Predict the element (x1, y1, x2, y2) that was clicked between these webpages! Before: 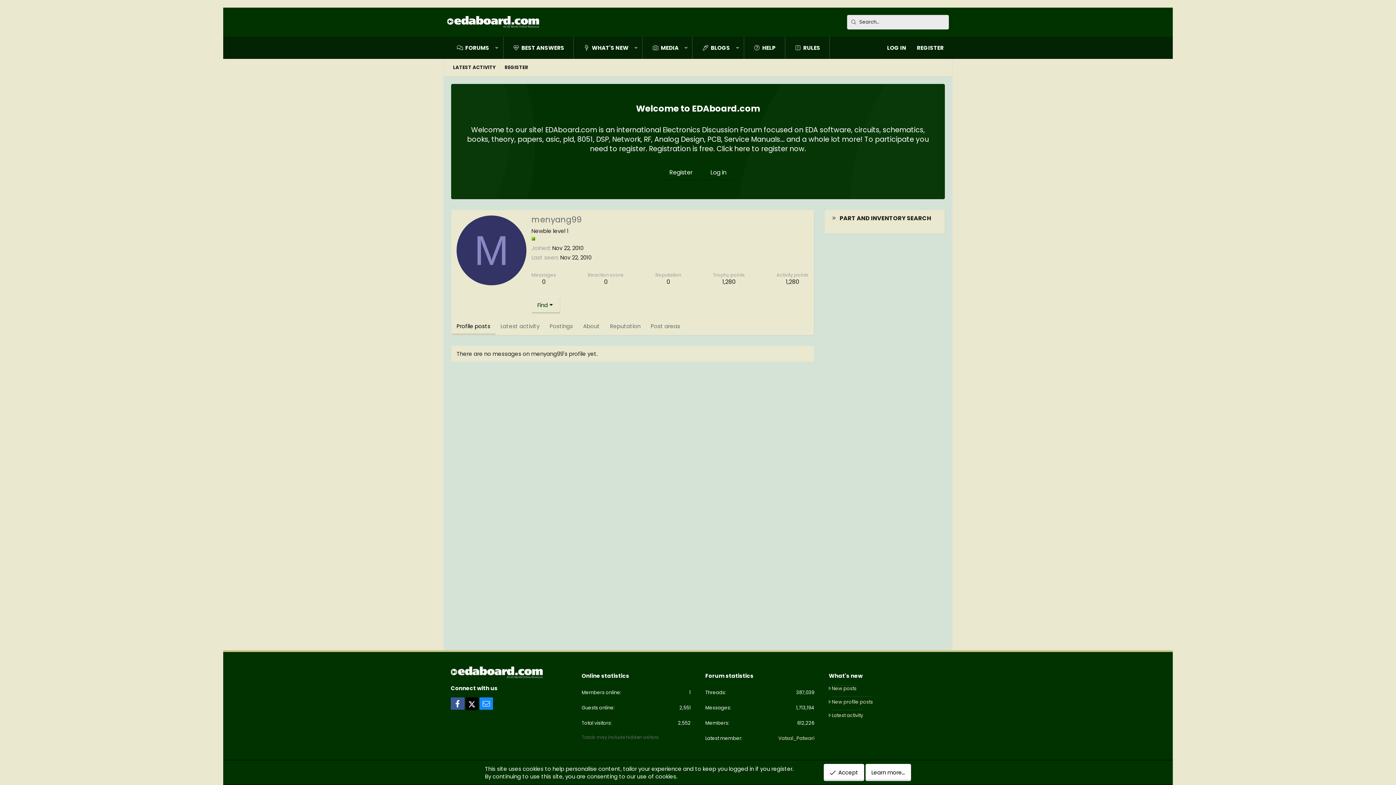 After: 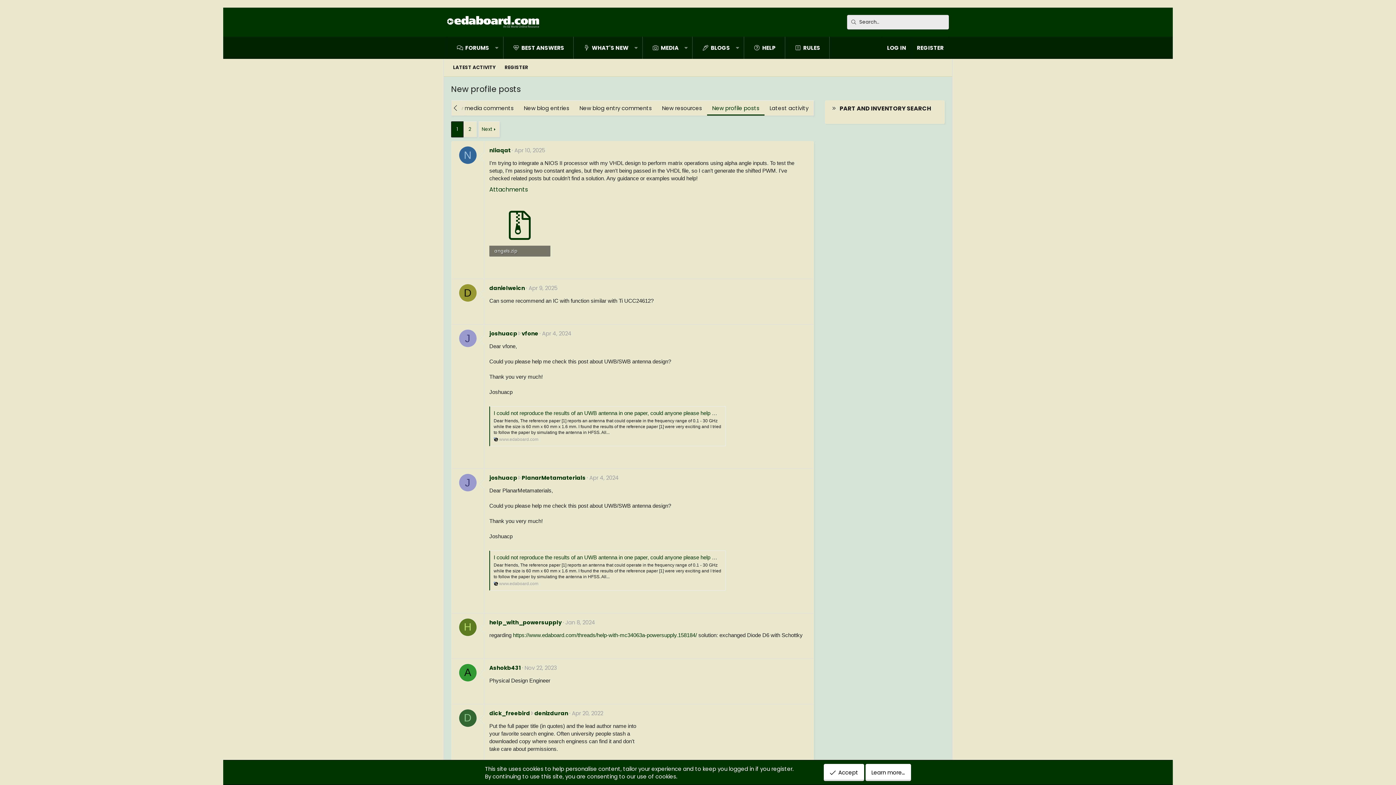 Action: label: New profile posts bbox: (832, 696, 873, 708)